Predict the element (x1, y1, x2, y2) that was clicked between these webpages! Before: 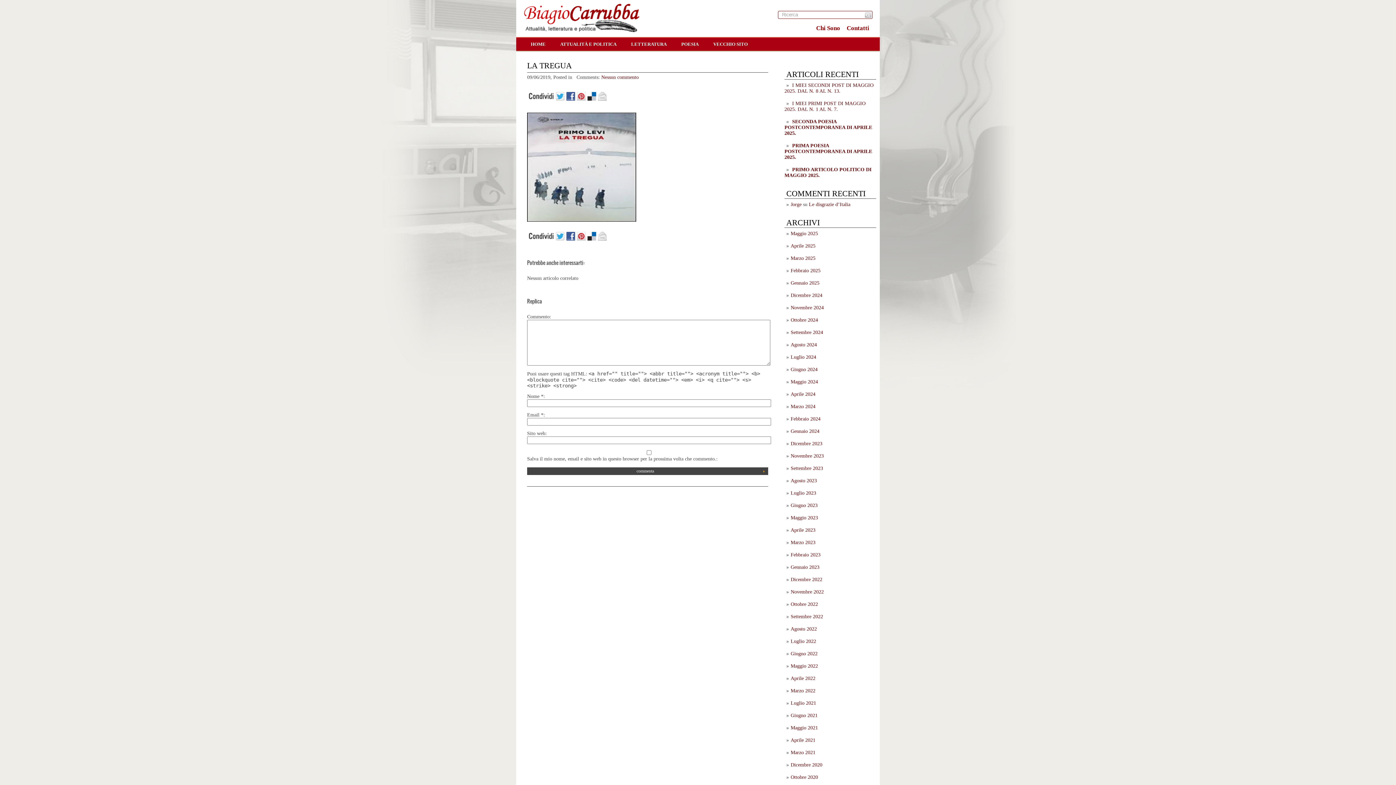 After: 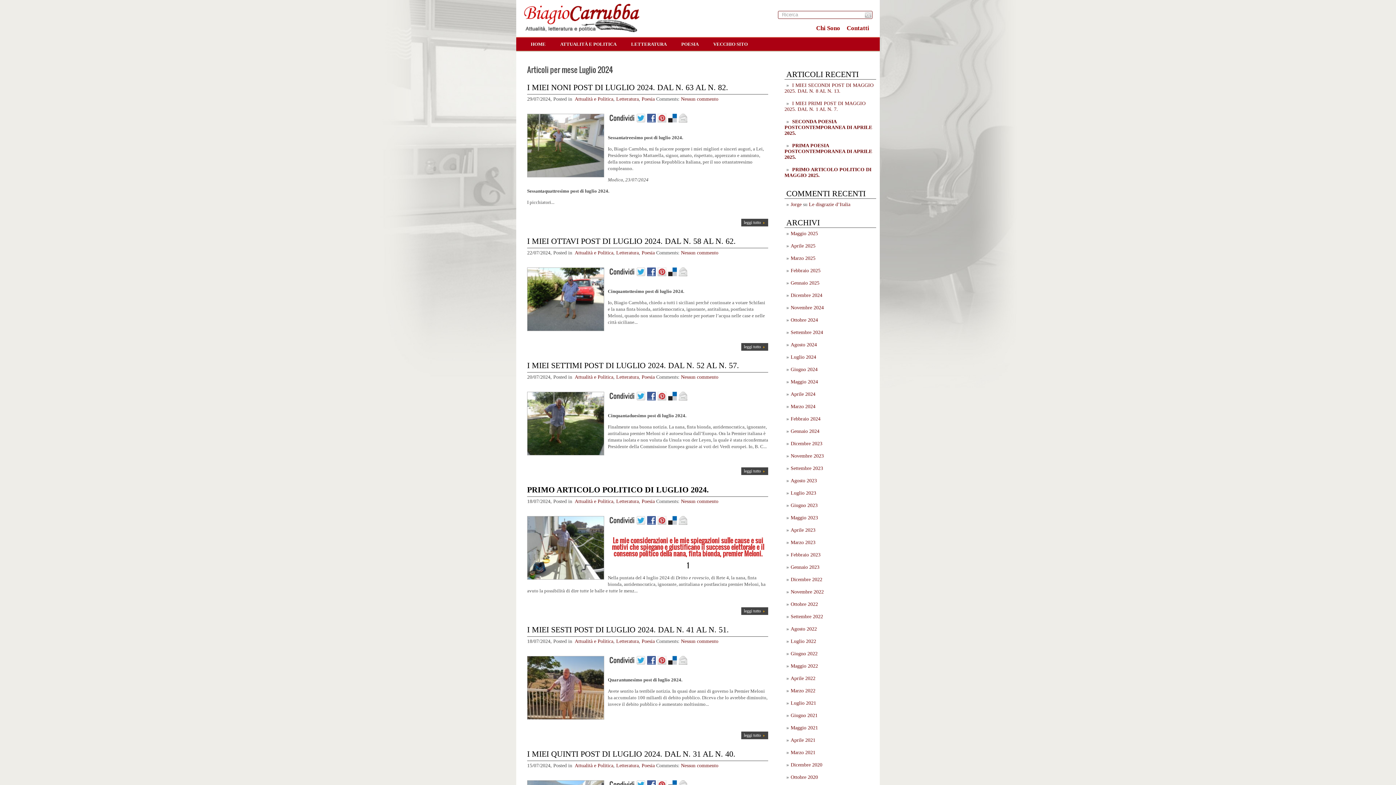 Action: label: Luglio 2024 bbox: (790, 354, 816, 360)